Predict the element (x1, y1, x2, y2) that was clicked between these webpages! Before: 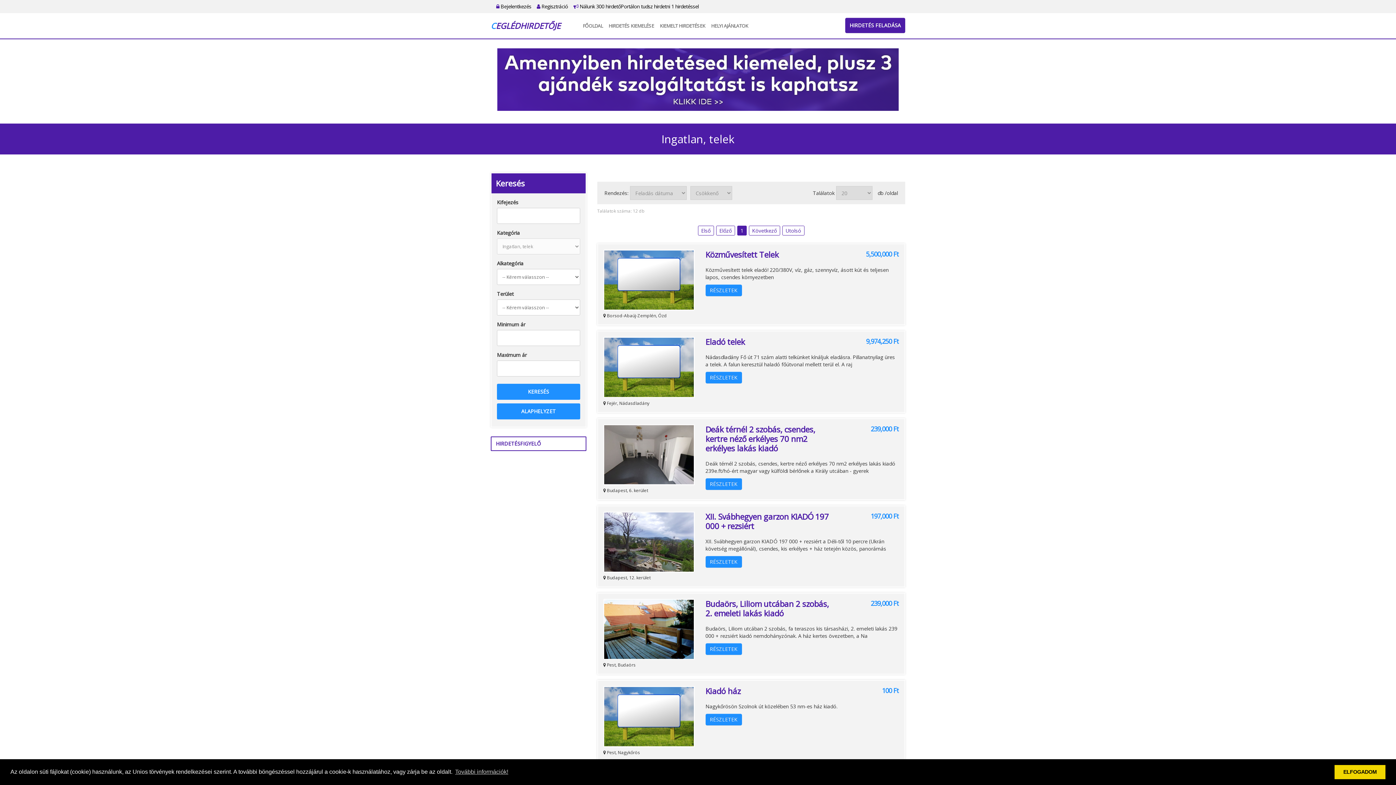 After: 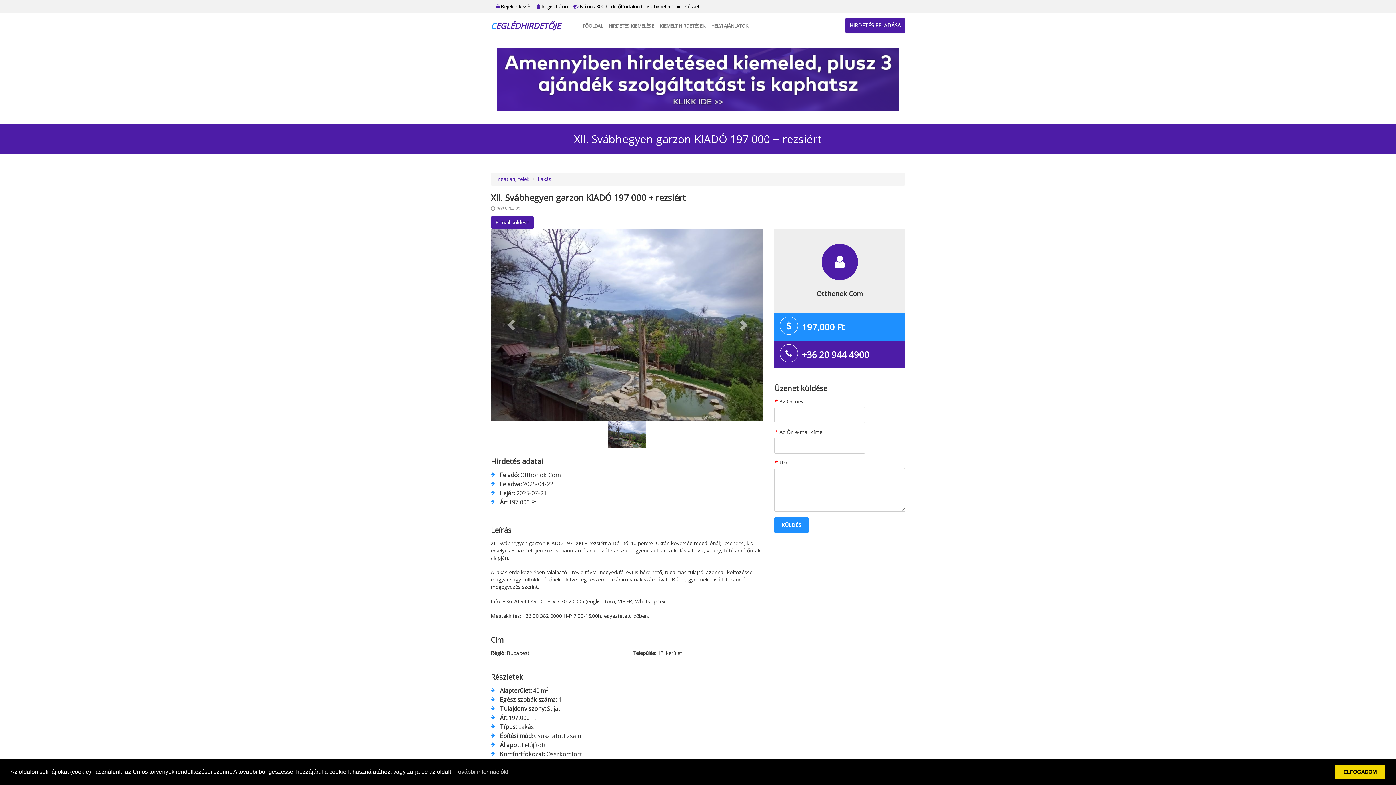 Action: label: XII. Svábhegyen garzon KIADÓ 197 000 + rezsiért bbox: (705, 511, 831, 530)